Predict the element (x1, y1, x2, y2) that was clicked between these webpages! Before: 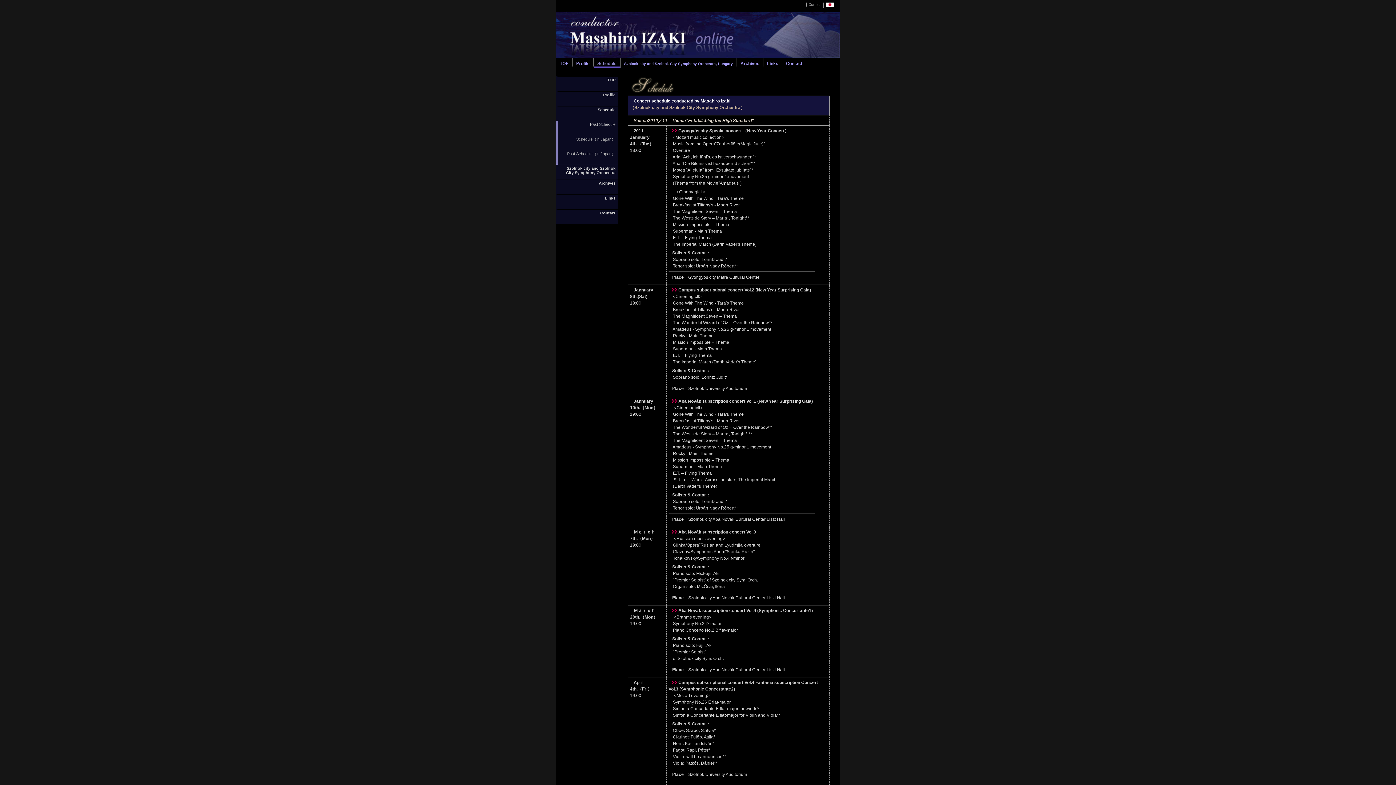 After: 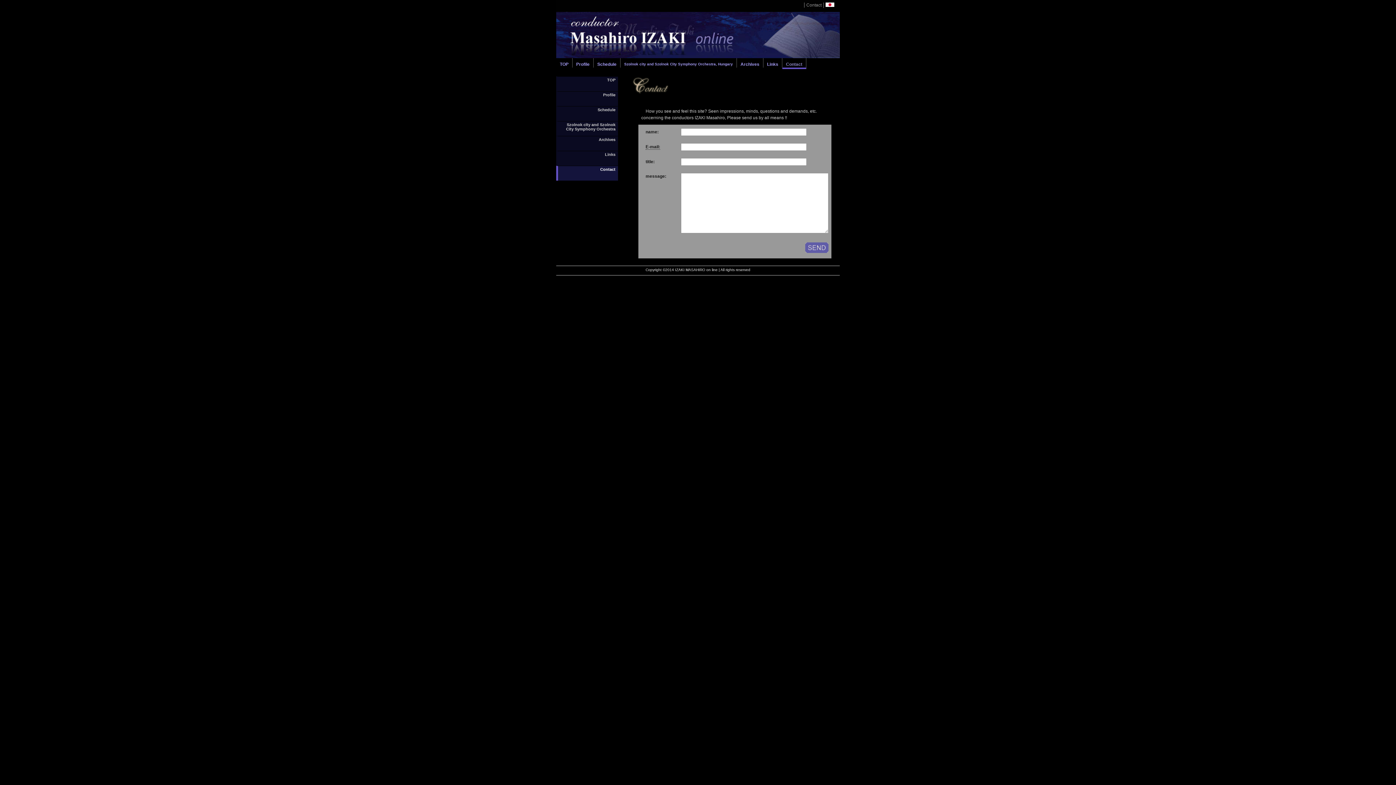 Action: bbox: (782, 58, 806, 66) label: Contact